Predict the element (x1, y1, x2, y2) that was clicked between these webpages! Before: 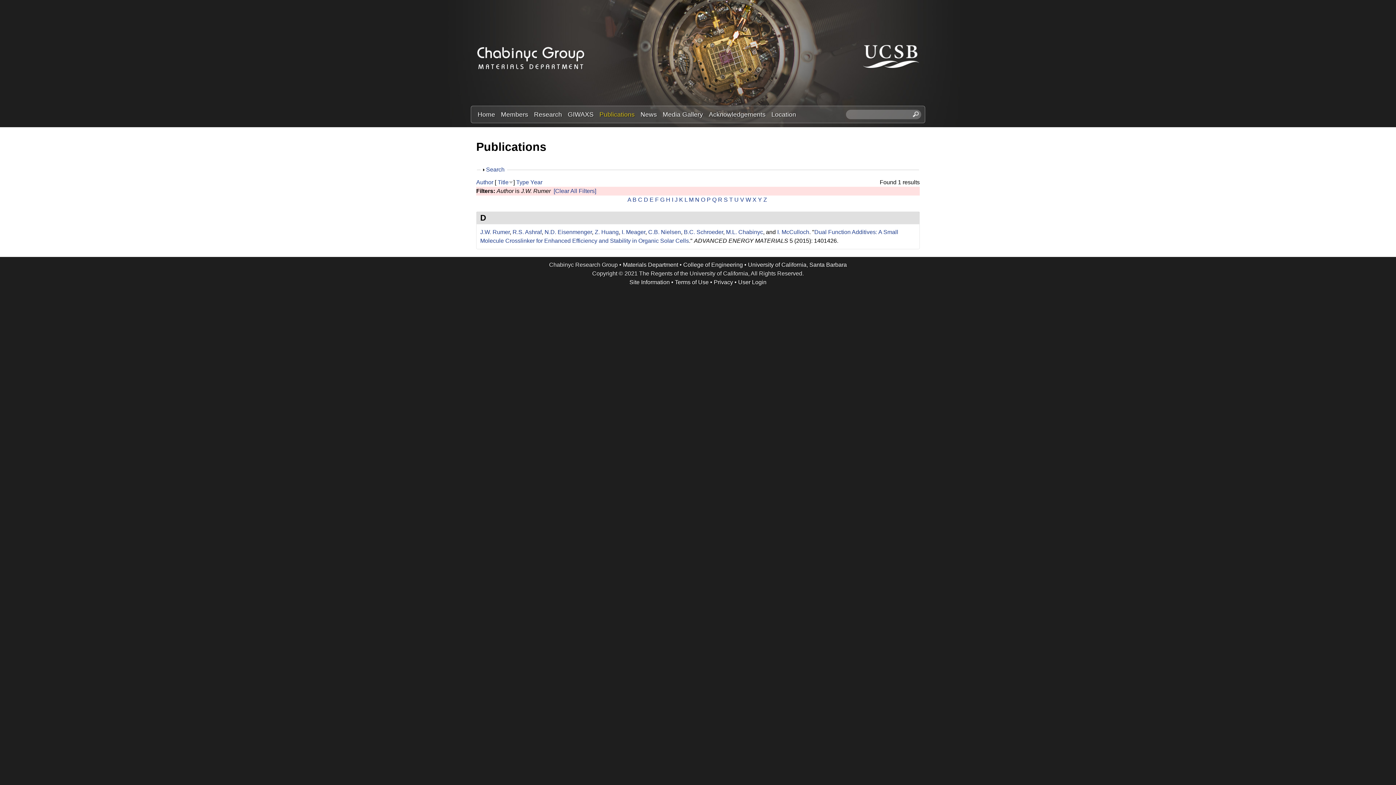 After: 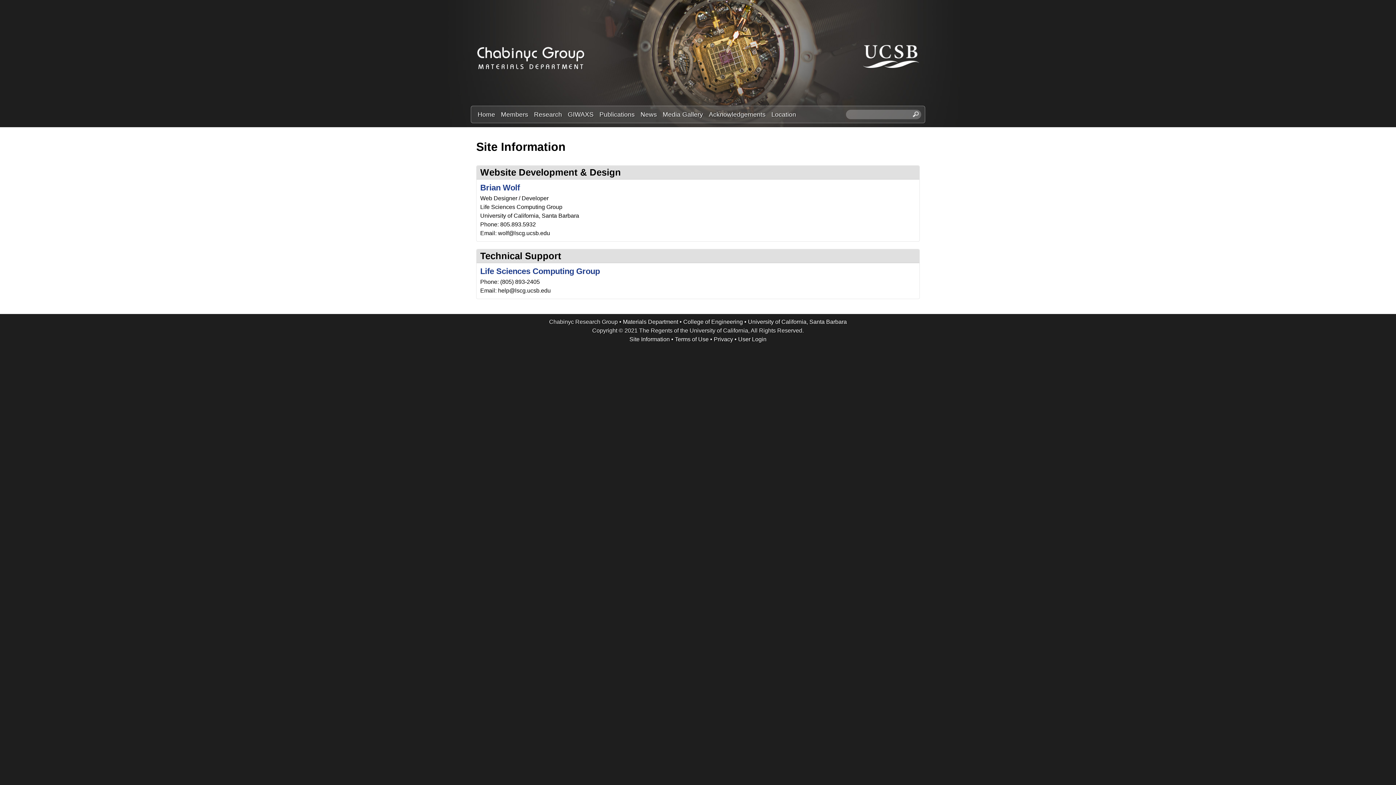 Action: label: Site Information bbox: (629, 279, 670, 285)